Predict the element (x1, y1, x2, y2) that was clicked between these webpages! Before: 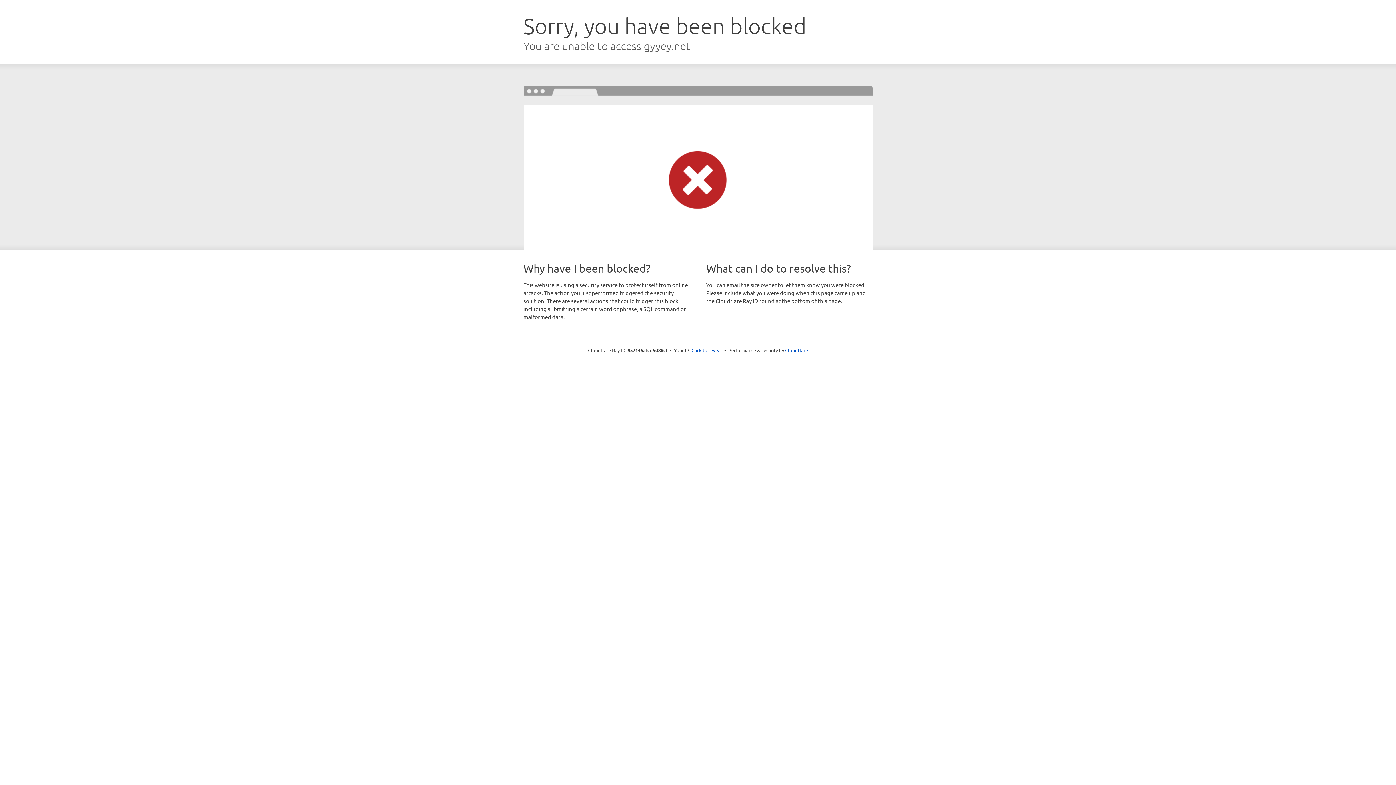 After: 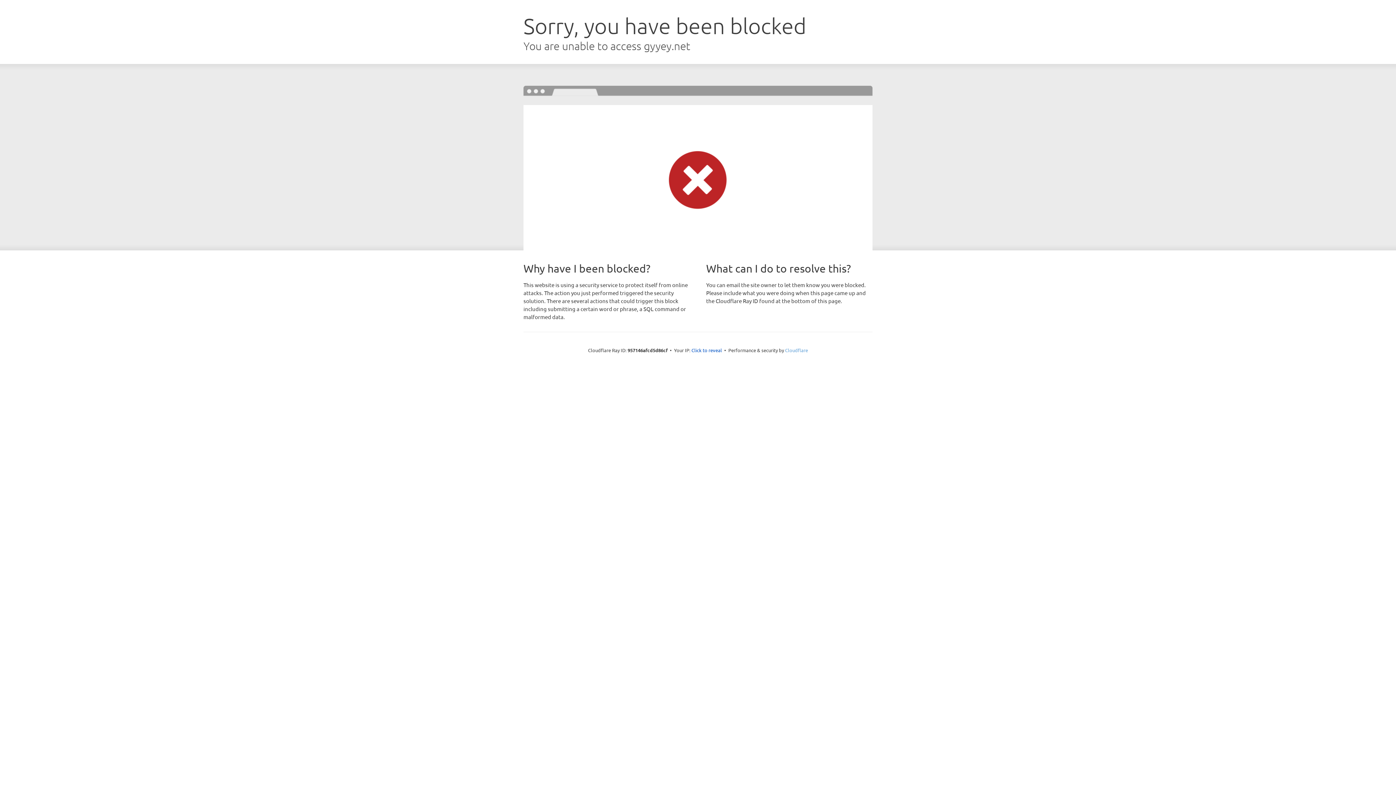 Action: label: Cloudflare bbox: (785, 347, 808, 353)